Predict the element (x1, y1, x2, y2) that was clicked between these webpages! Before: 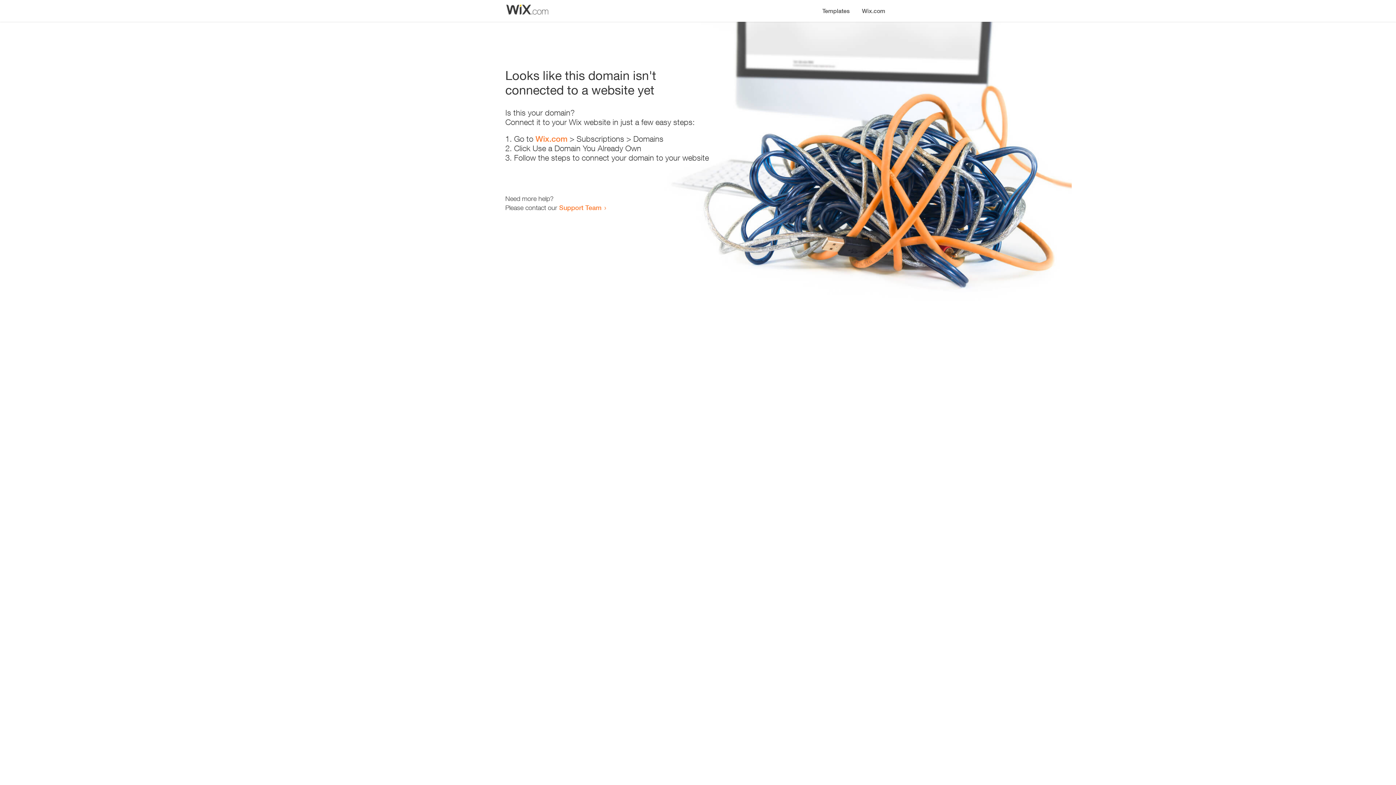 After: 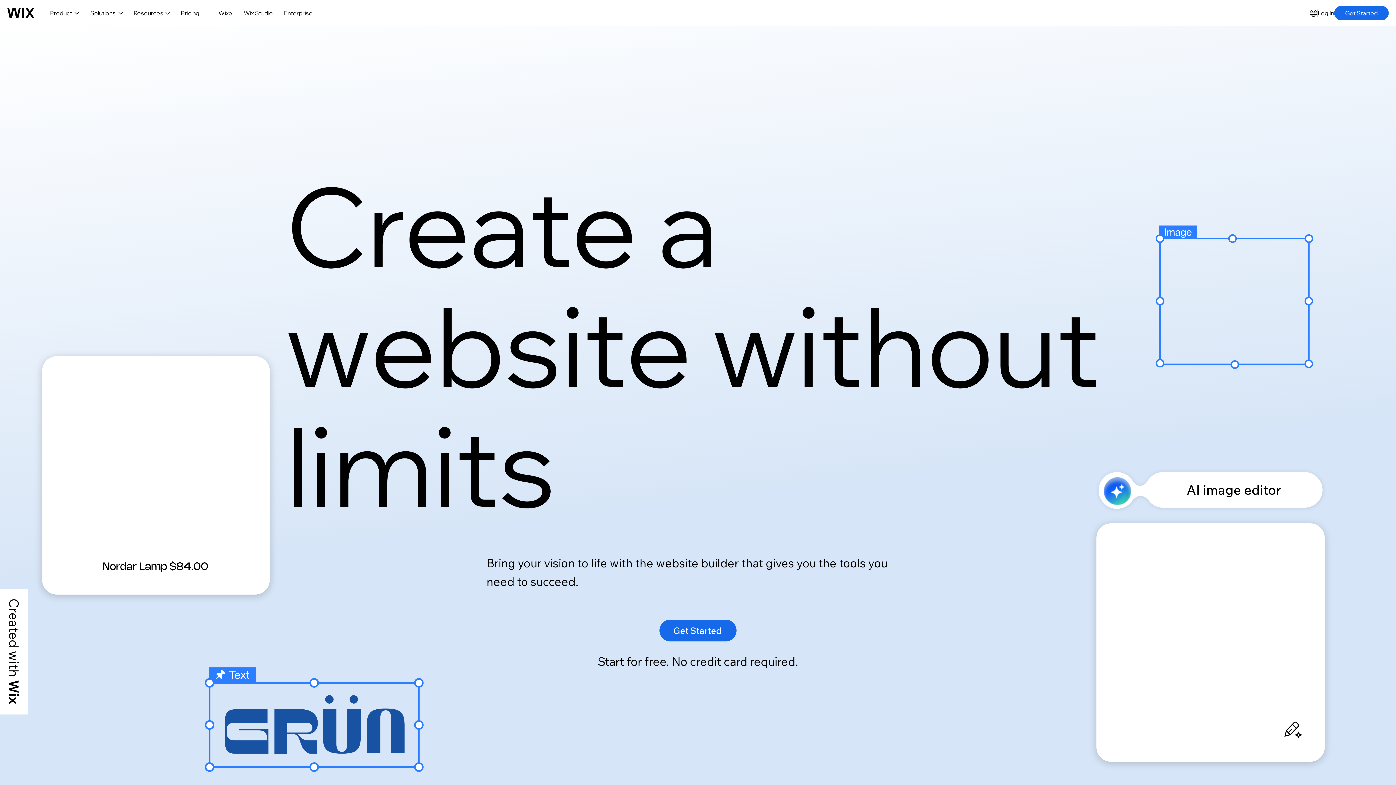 Action: label: Wix.com bbox: (535, 134, 567, 143)